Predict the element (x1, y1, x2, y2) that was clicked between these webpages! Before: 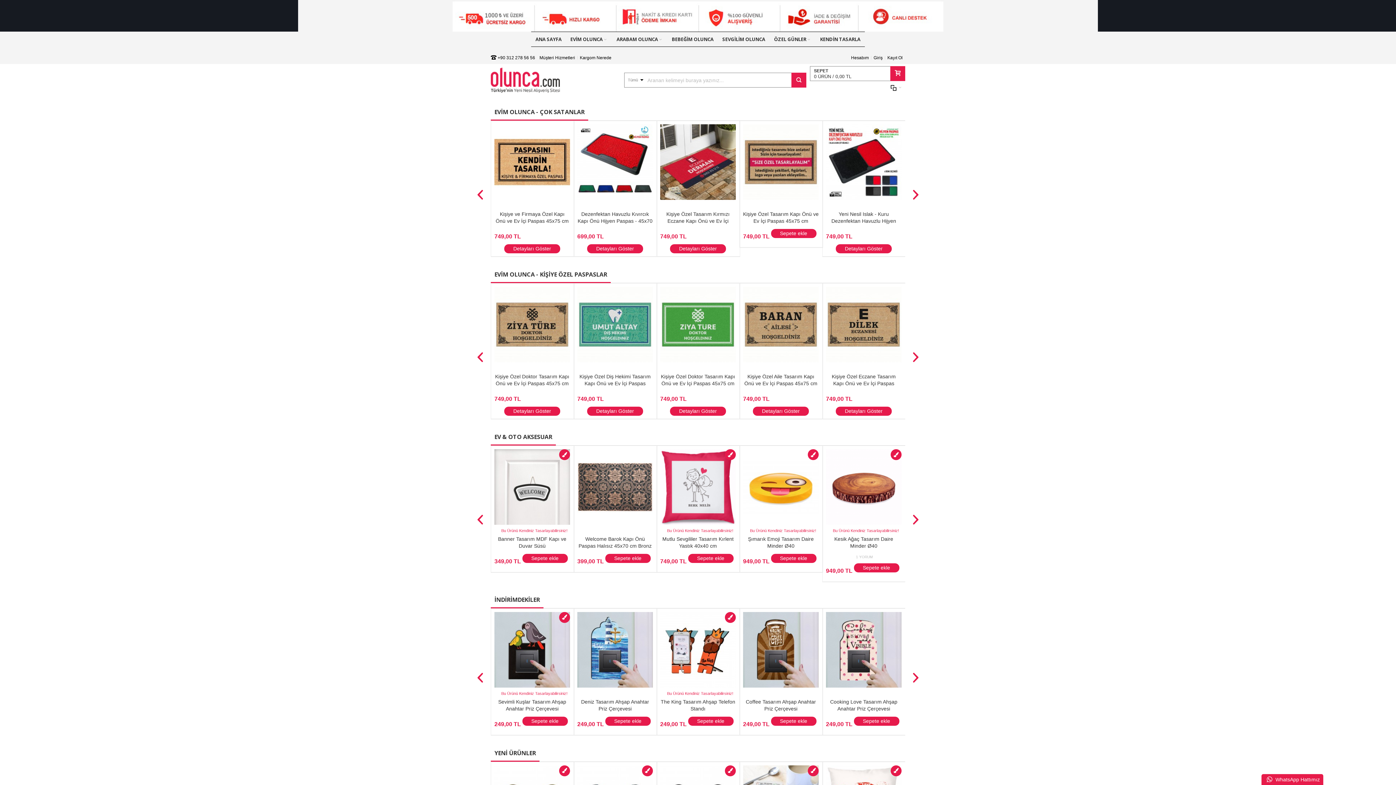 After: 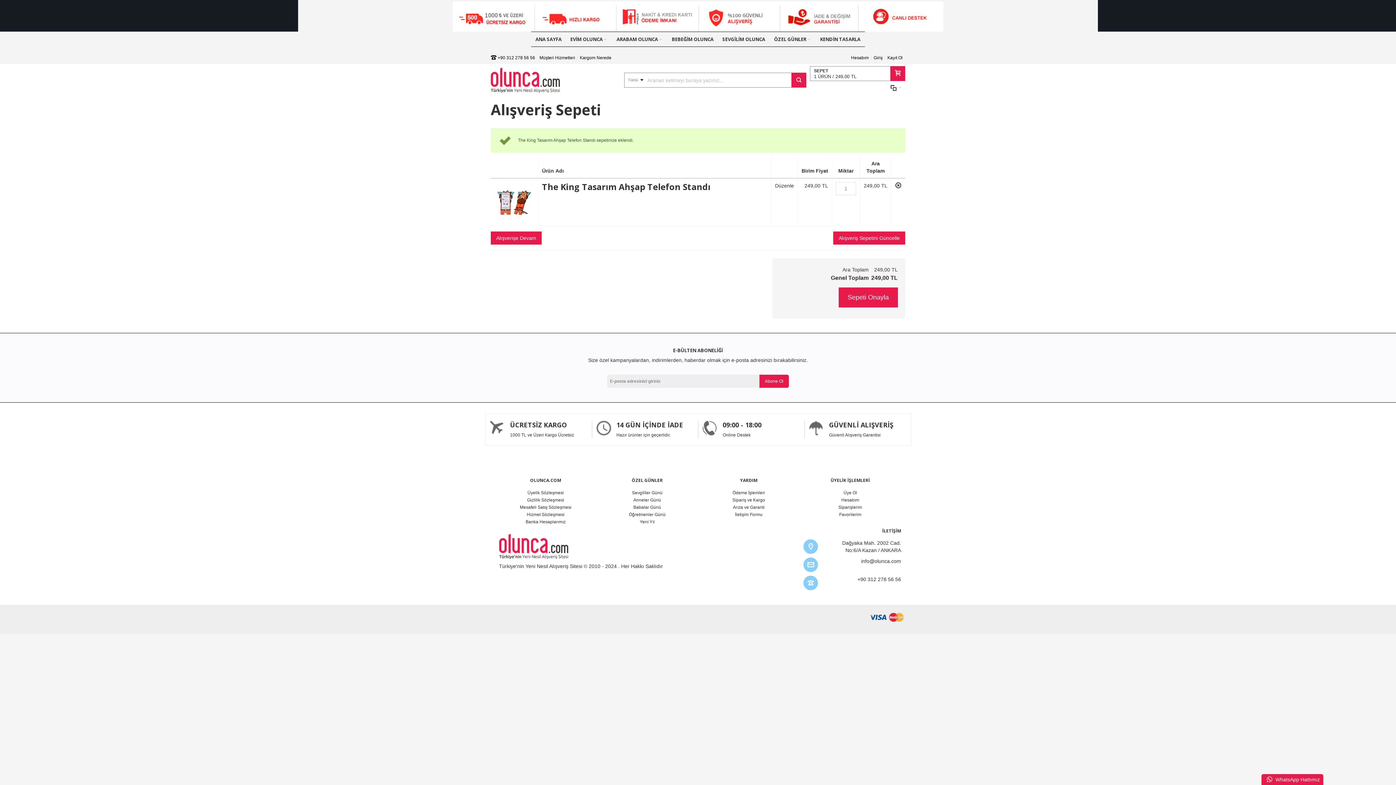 Action: bbox: (688, 717, 733, 726) label: Sepete ekle